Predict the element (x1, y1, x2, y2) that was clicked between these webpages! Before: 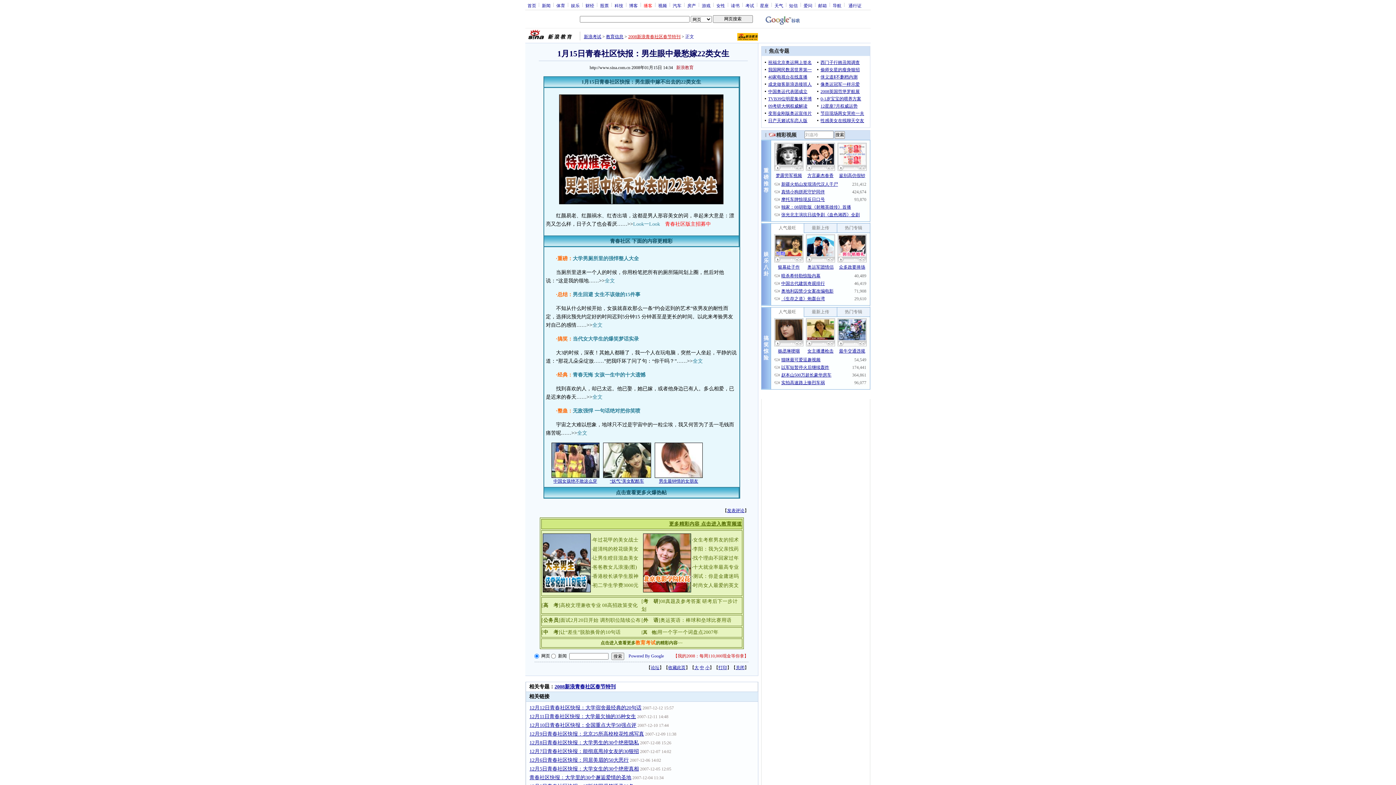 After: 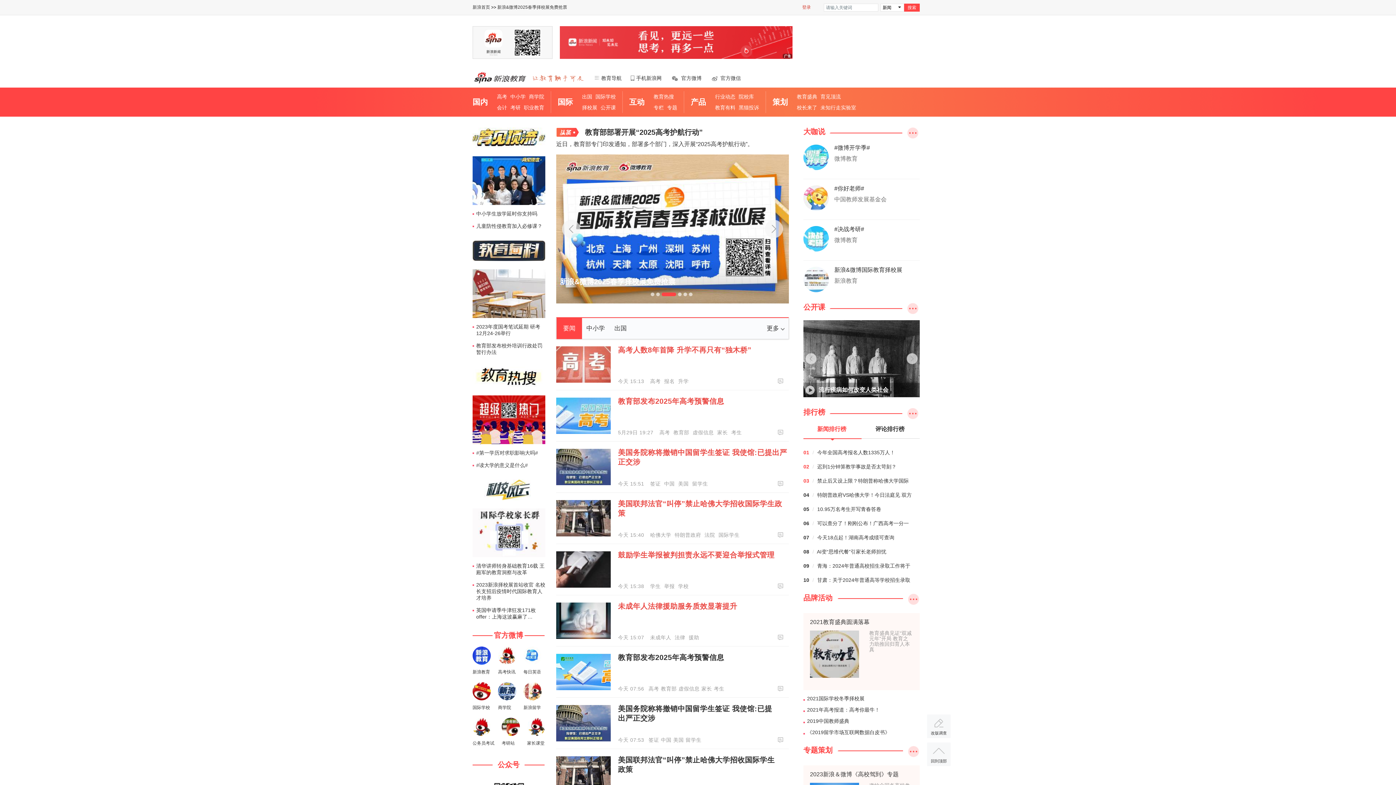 Action: bbox: (584, 34, 601, 39) label: 新浪考试